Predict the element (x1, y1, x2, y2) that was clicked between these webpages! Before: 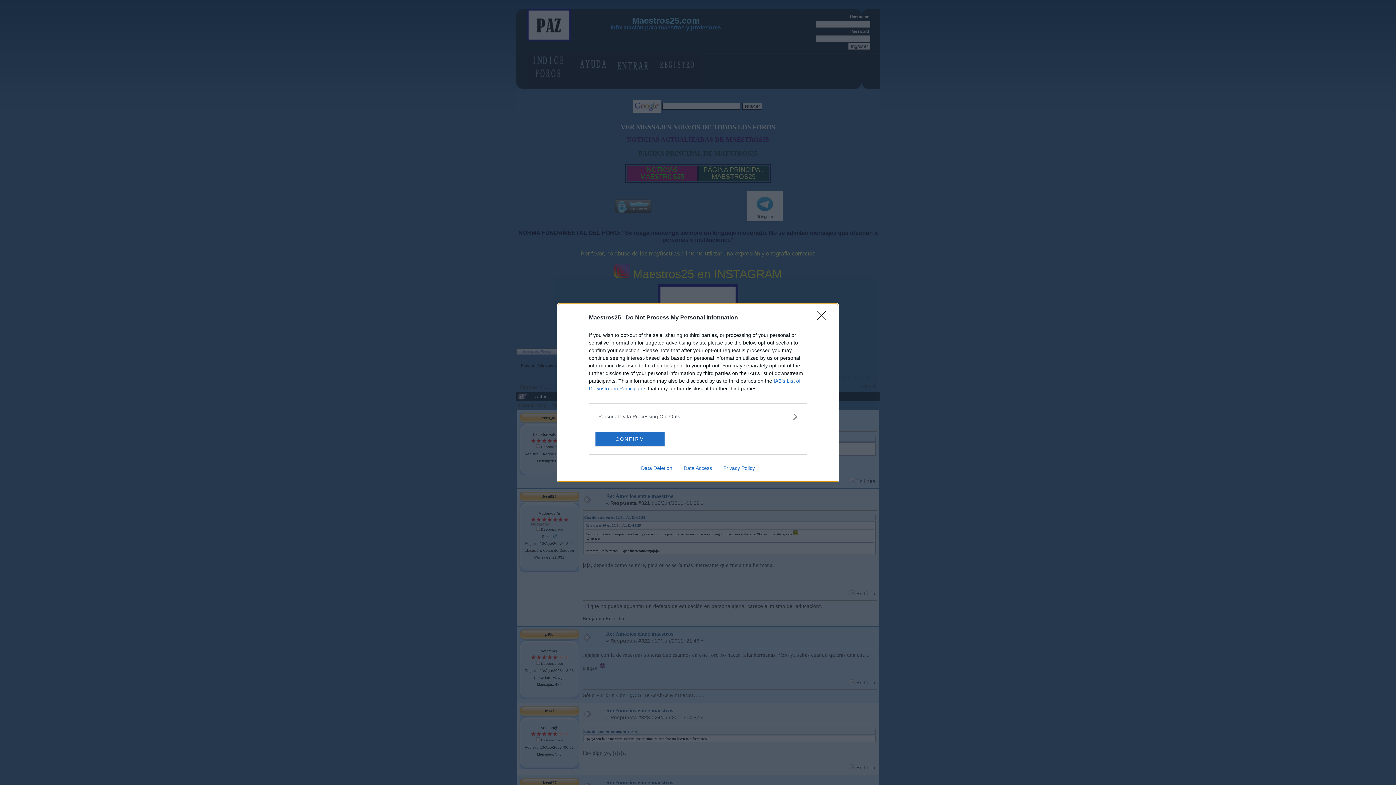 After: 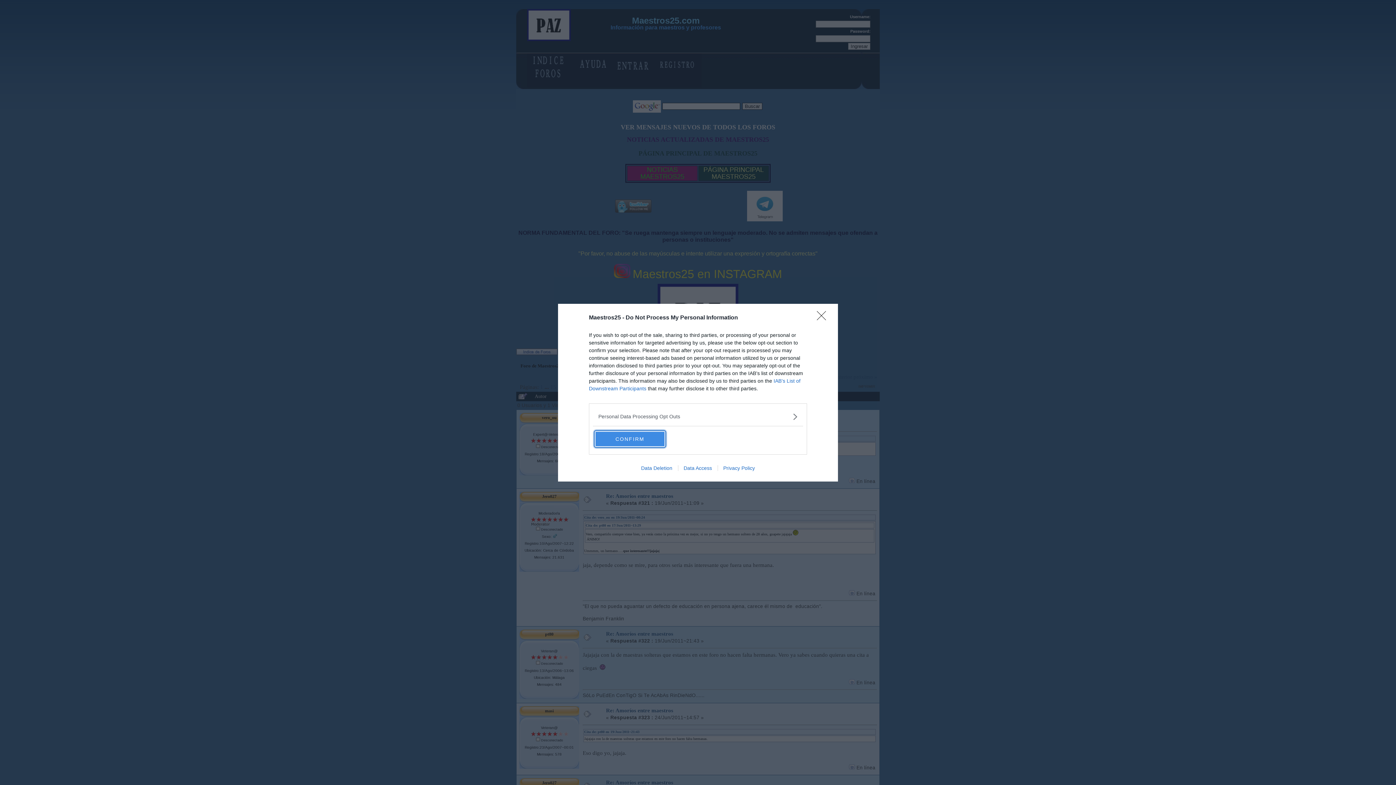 Action: bbox: (595, 431, 664, 446) label: CONFIRM